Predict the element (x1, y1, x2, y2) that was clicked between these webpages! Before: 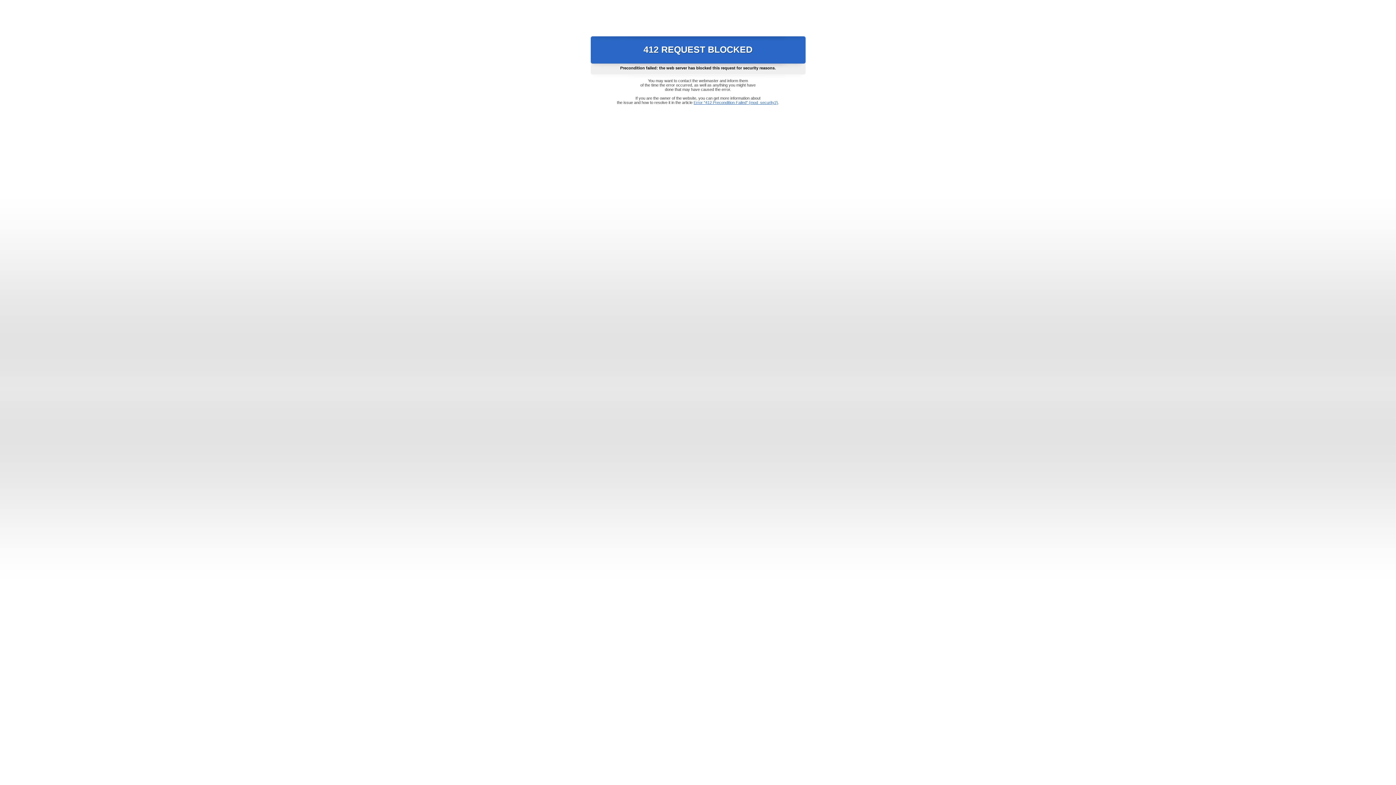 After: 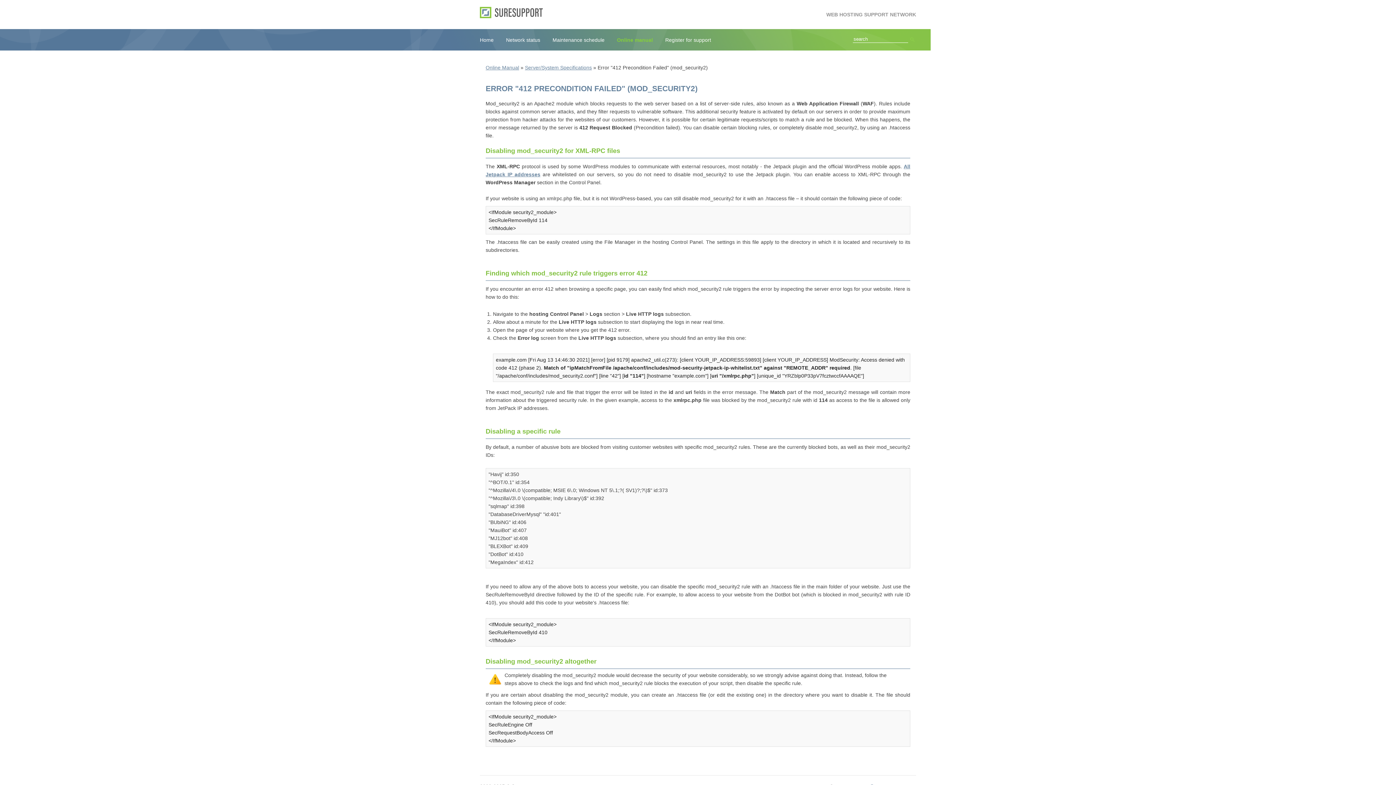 Action: label: Error "412 Precondition Failed" (mod_security2) bbox: (693, 100, 778, 104)